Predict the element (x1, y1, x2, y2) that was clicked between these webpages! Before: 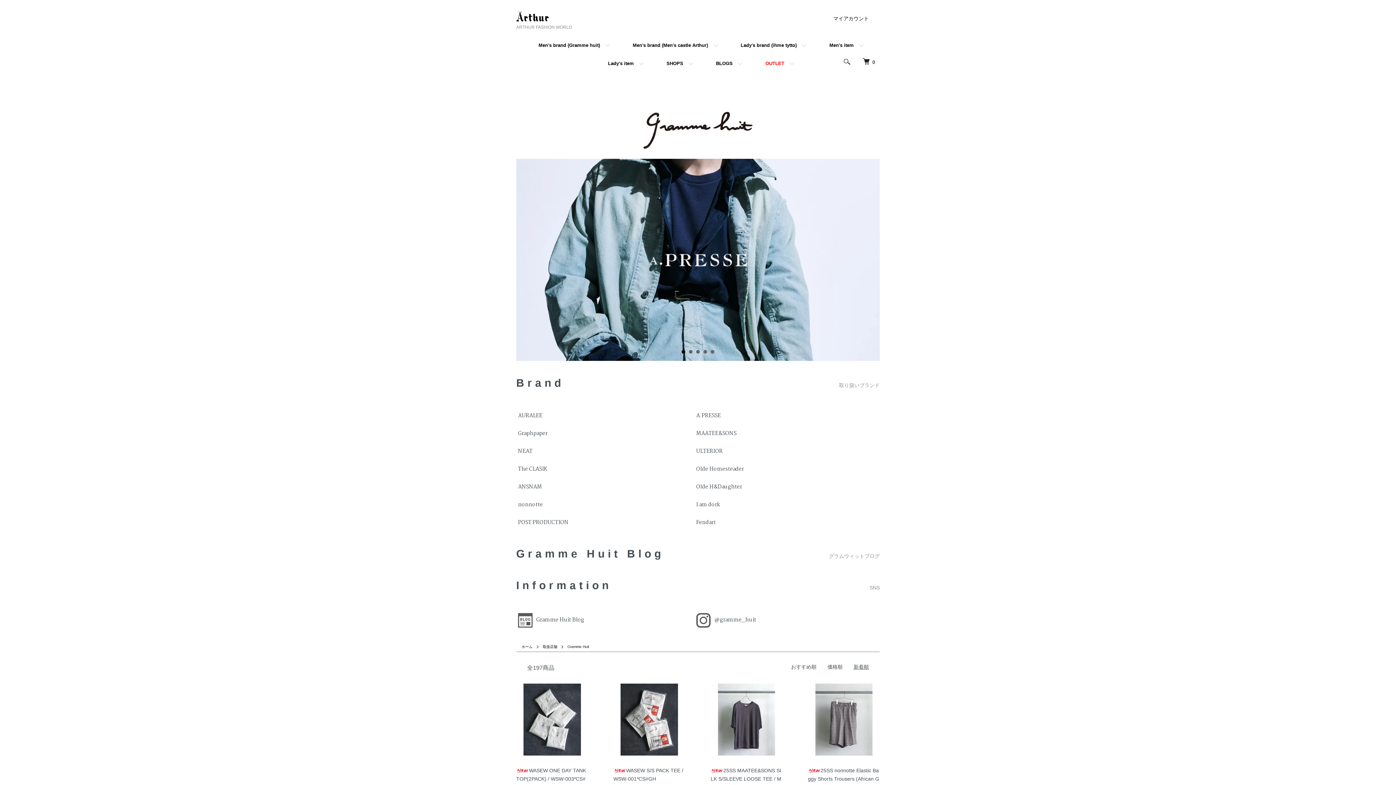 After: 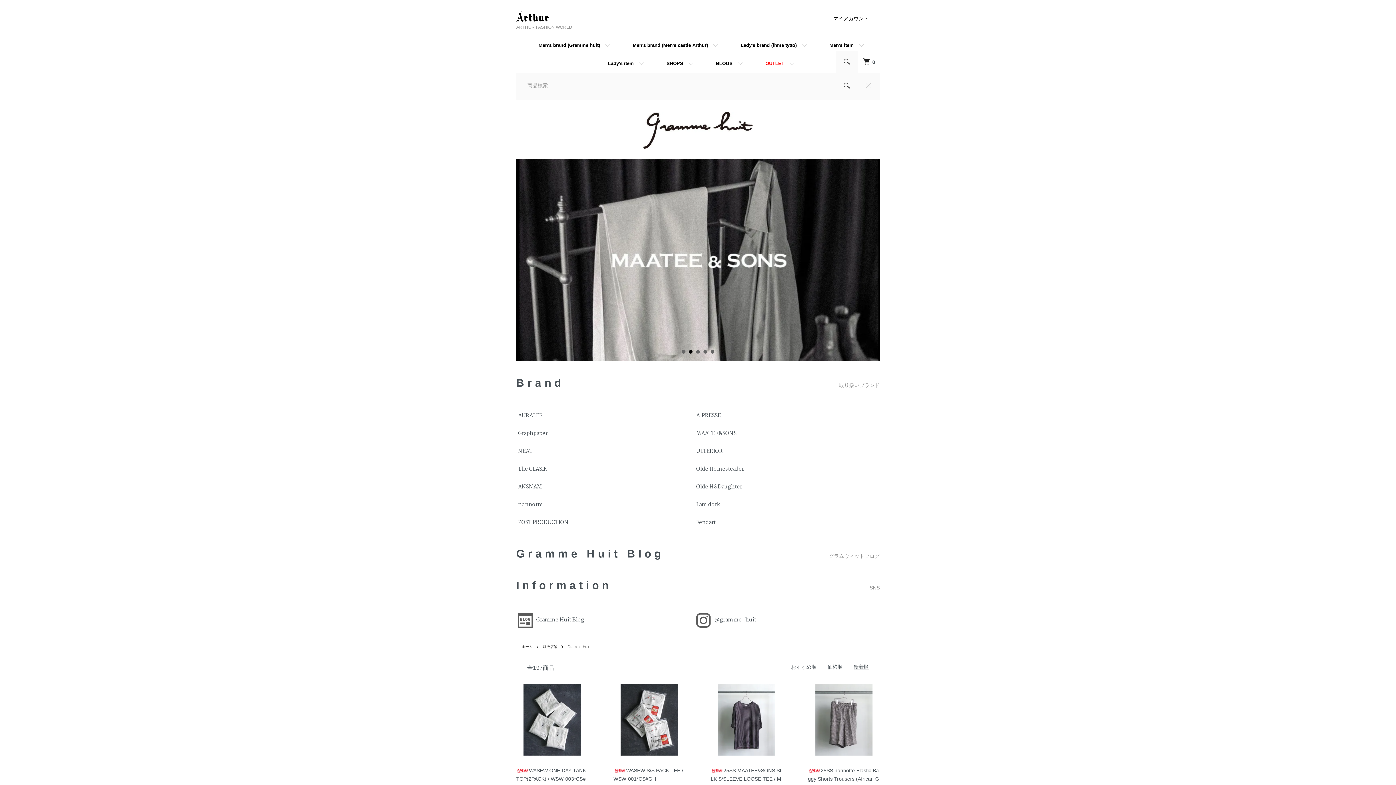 Action: bbox: (836, 50, 858, 72)